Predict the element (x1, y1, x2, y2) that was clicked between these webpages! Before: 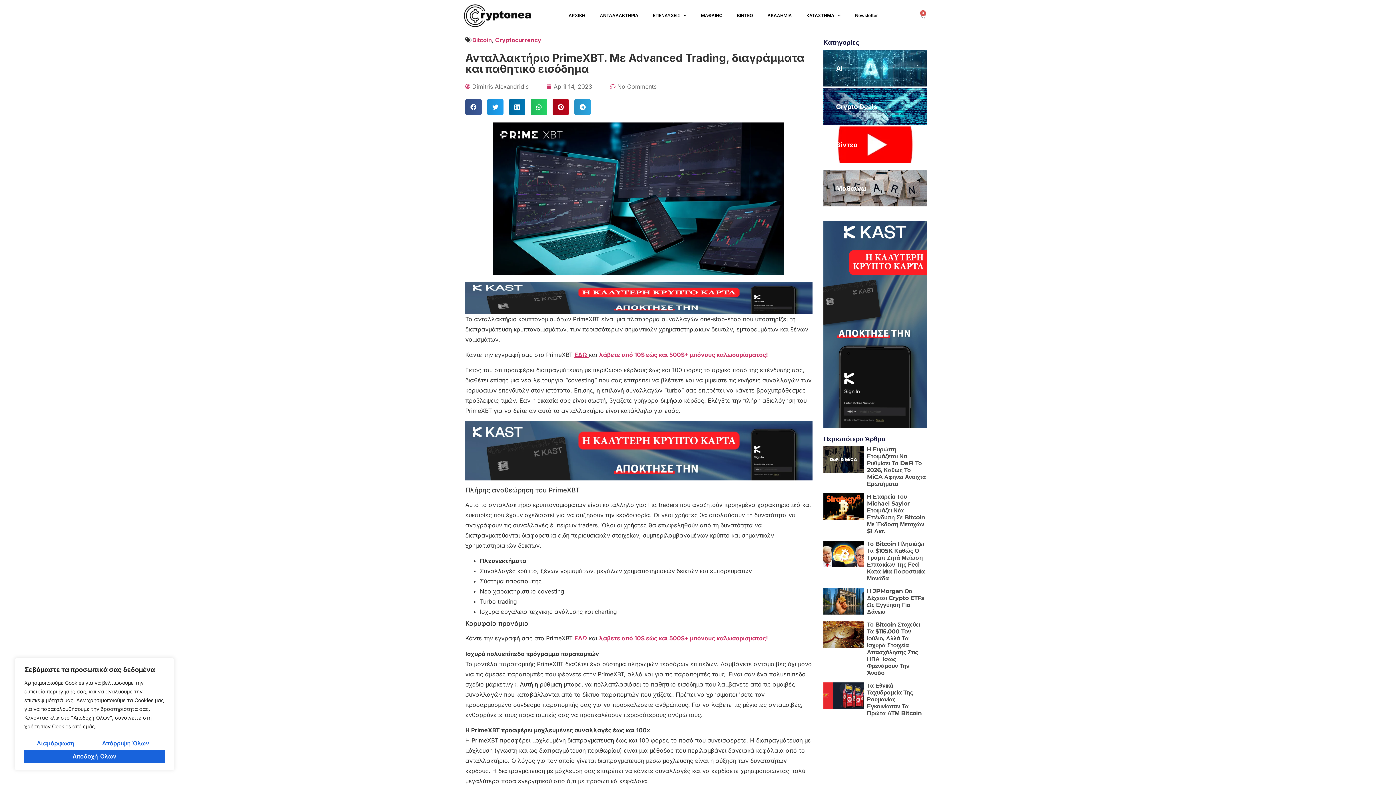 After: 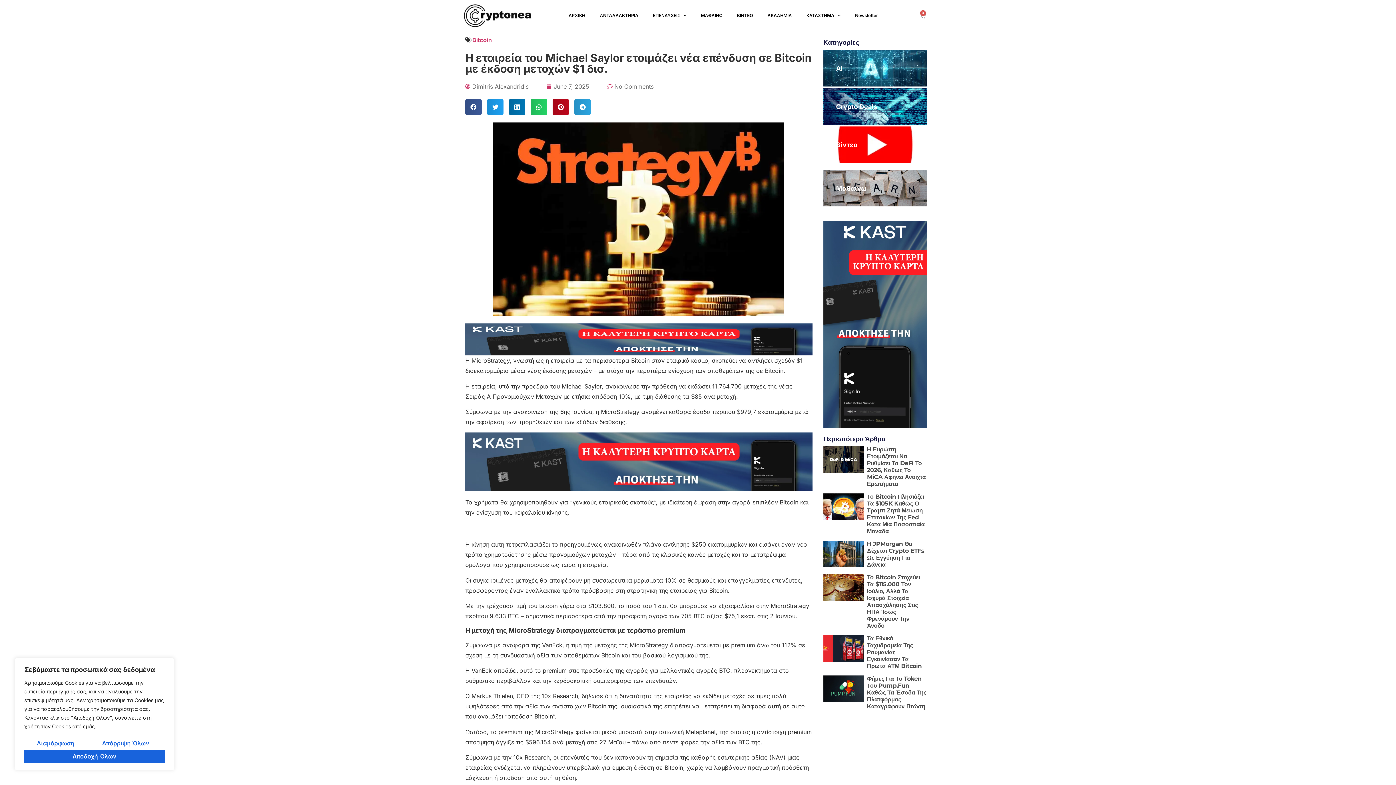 Action: bbox: (867, 493, 925, 535) label: Η Εταιρεία Του Michael Saylor Ετοιμάζει Νέα Επένδυση Σε Bitcoin Με Έκδοση Μετοχών $1 Δισ.